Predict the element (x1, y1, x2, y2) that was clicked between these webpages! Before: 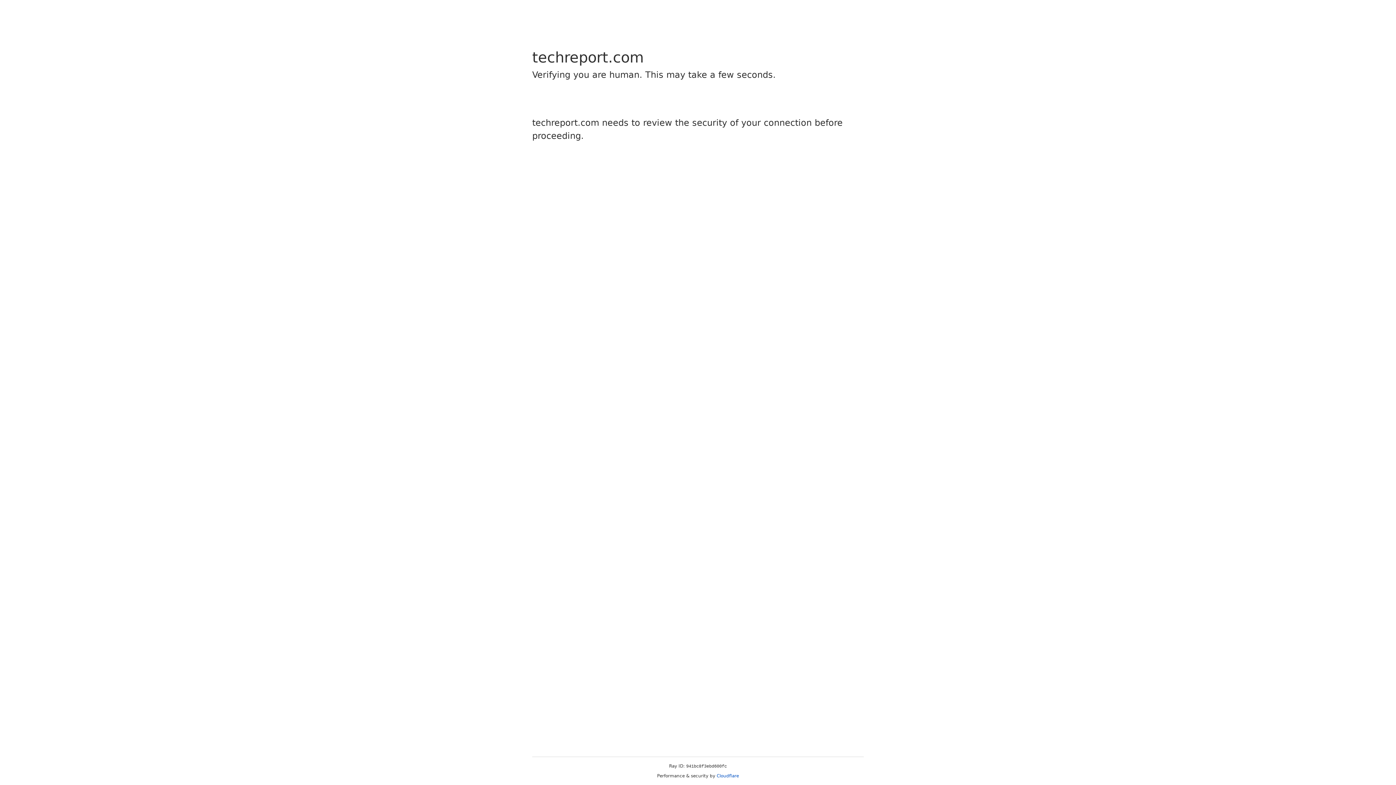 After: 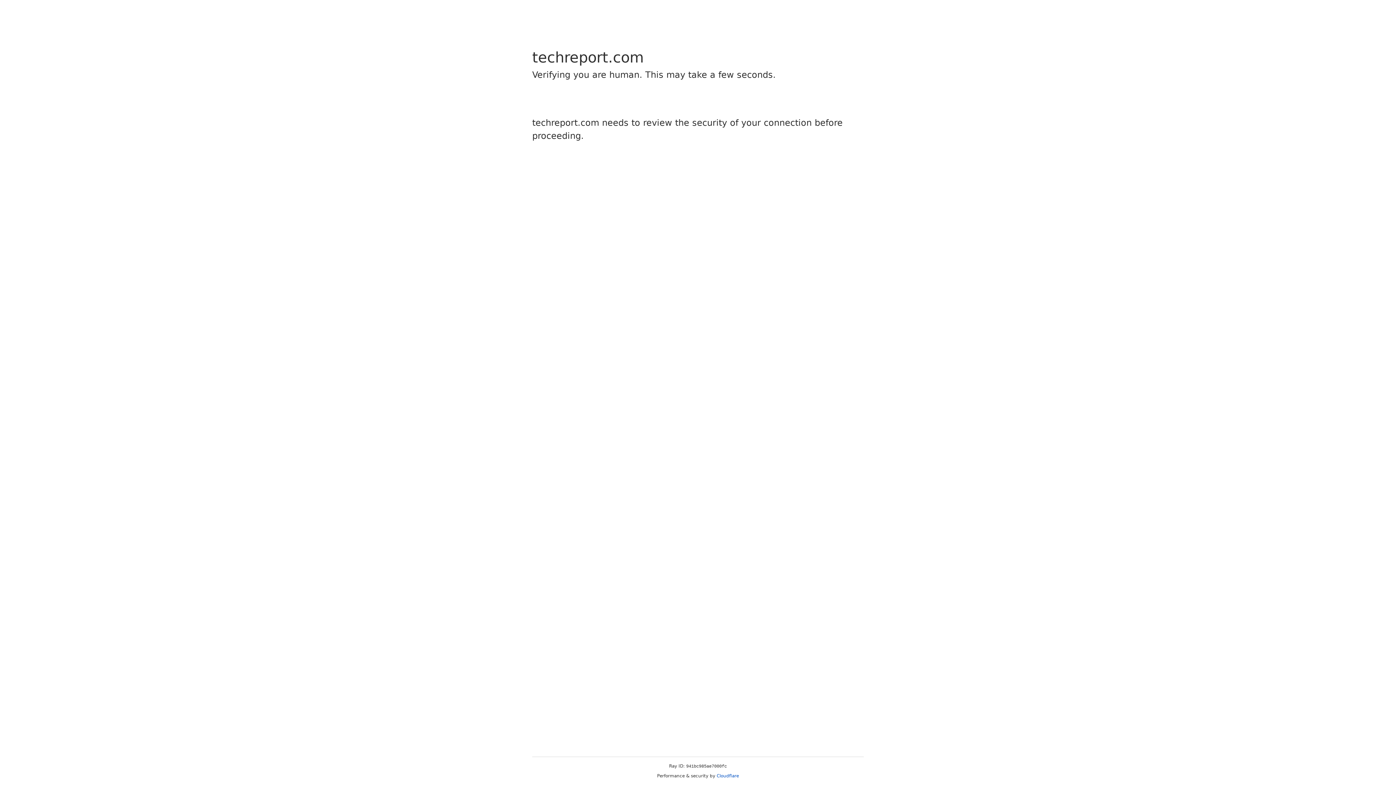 Action: label: Cloudflare bbox: (716, 773, 739, 778)